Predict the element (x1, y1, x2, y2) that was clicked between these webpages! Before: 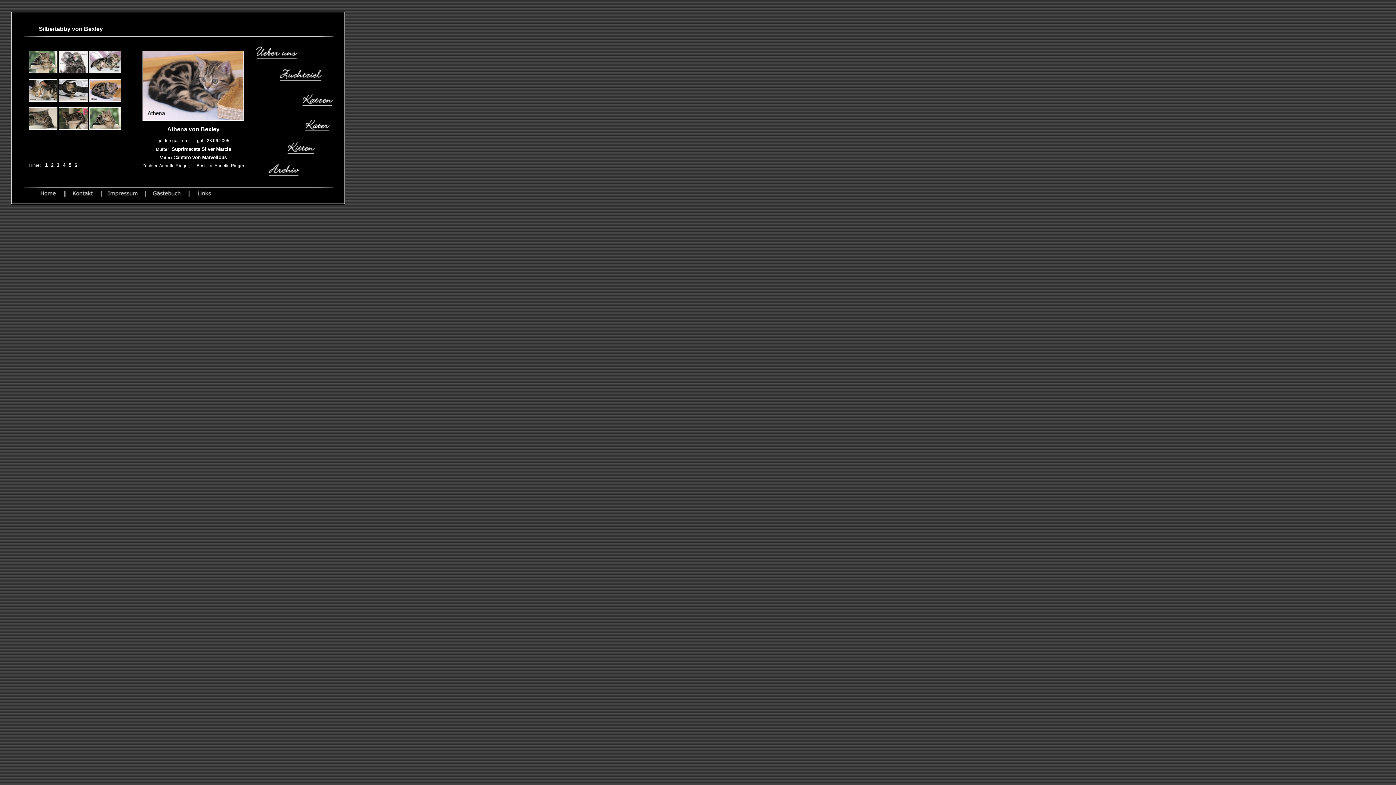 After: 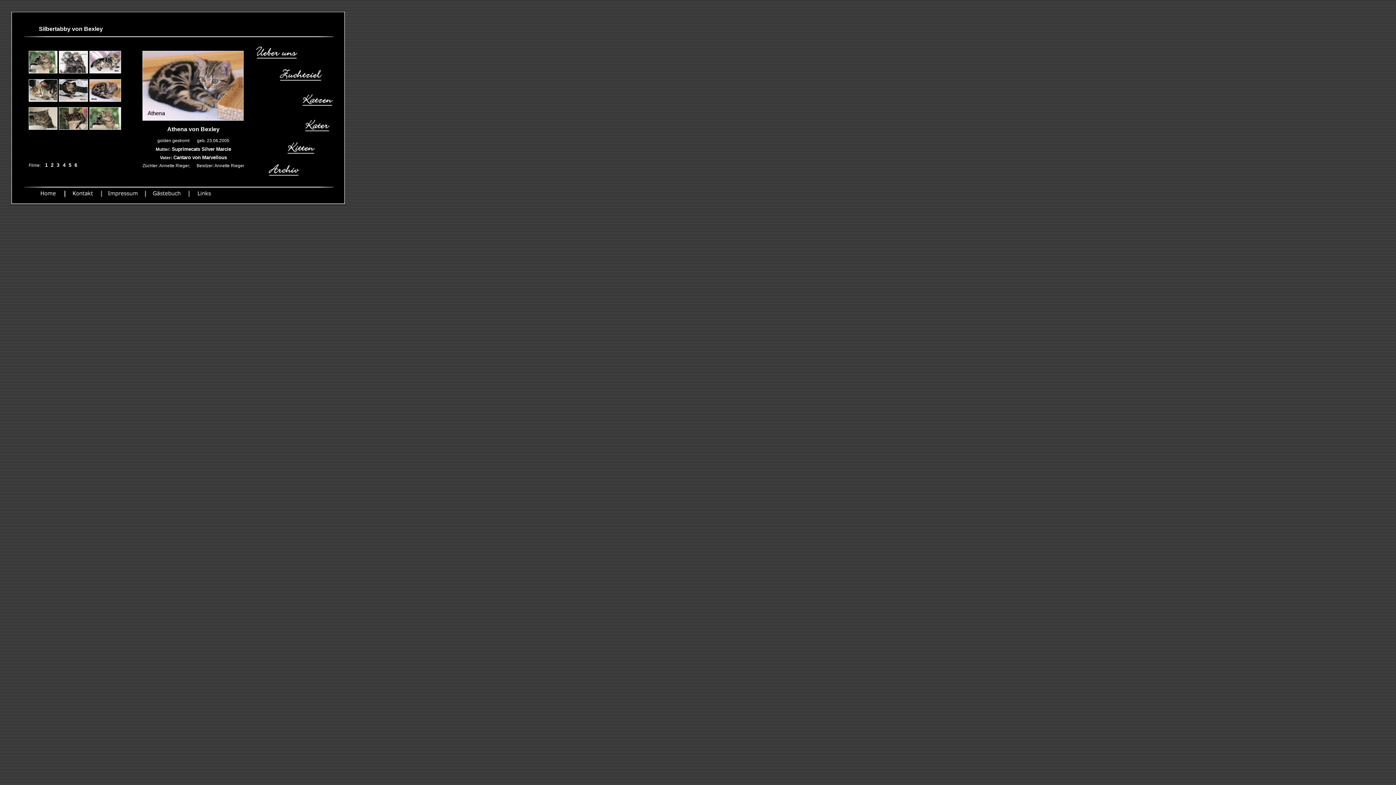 Action: bbox: (89, 97, 121, 102)